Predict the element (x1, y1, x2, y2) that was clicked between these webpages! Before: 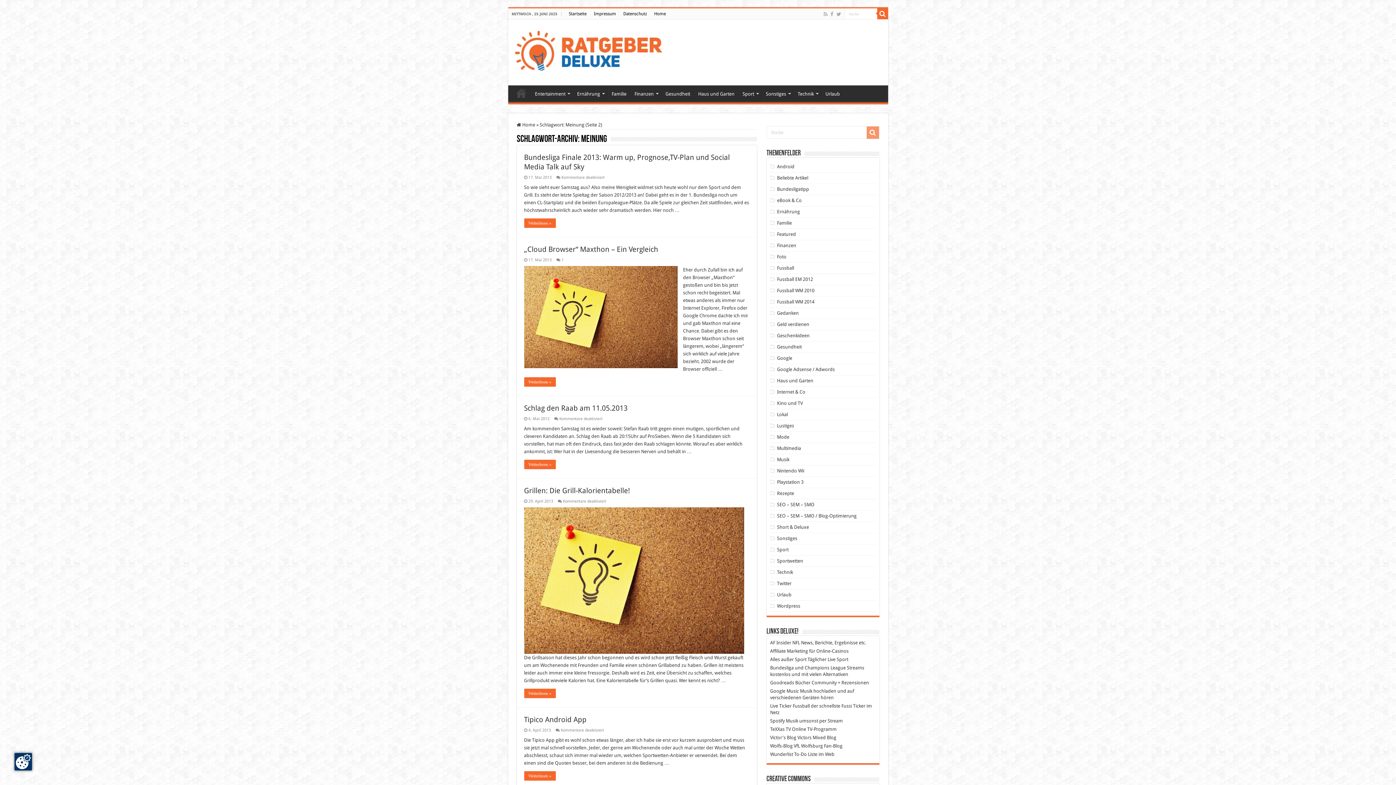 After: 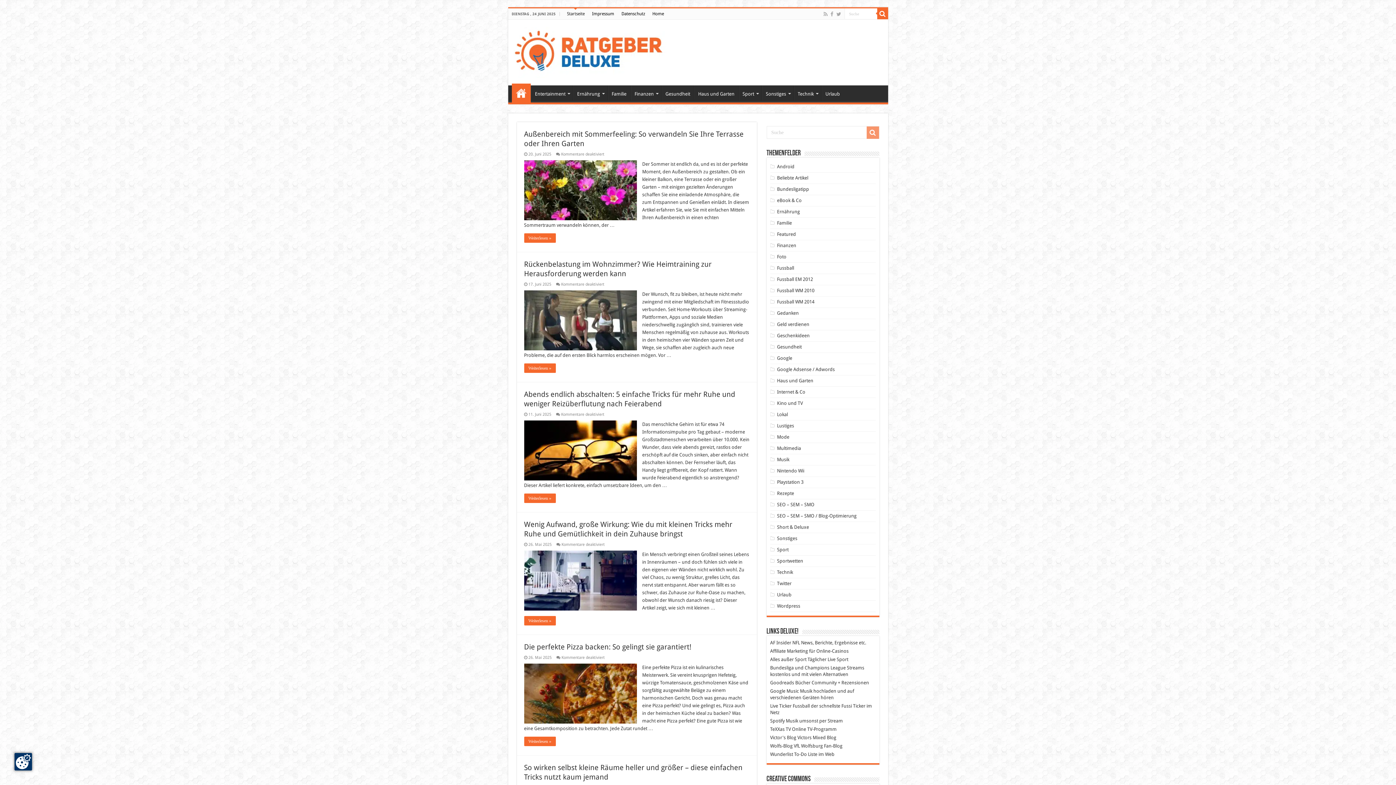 Action: bbox: (565, 8, 590, 19) label: Startseite